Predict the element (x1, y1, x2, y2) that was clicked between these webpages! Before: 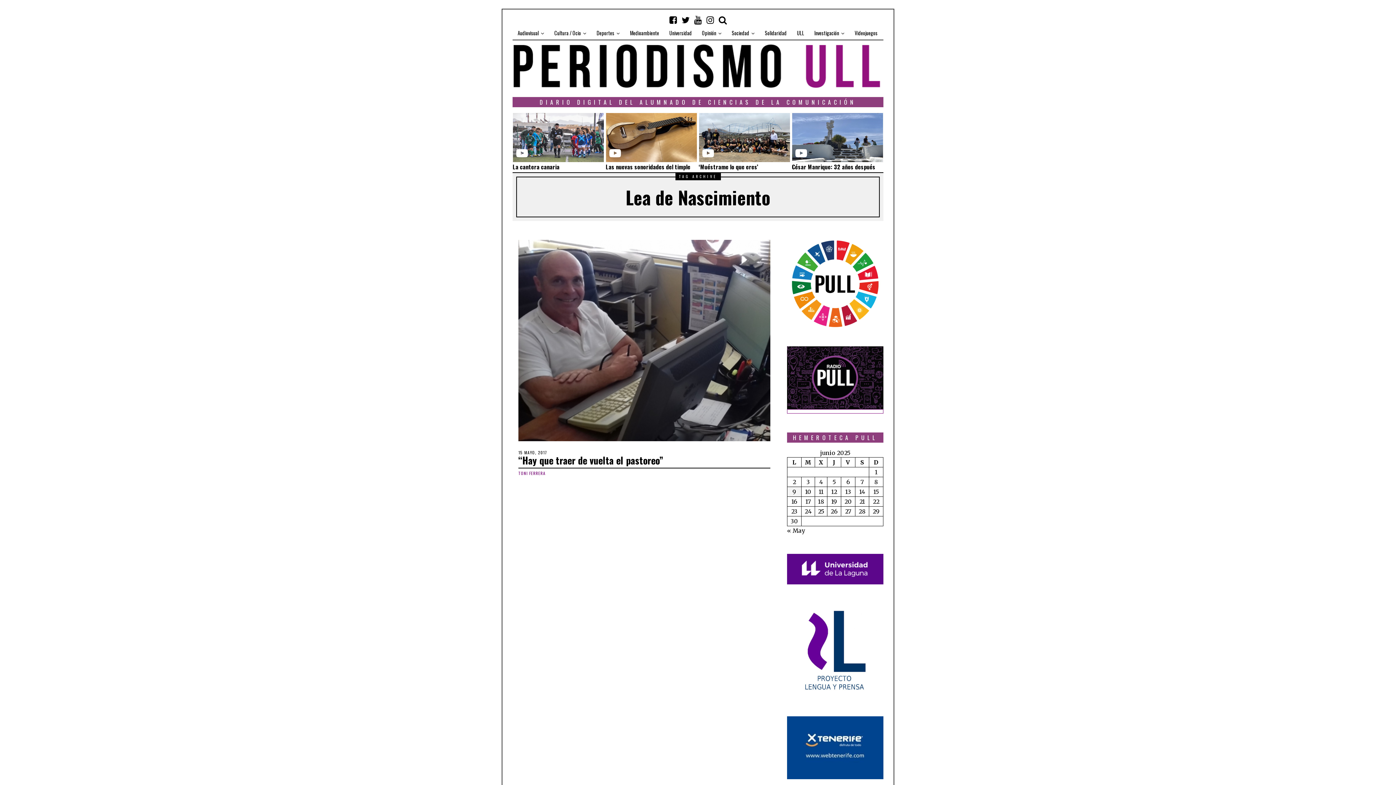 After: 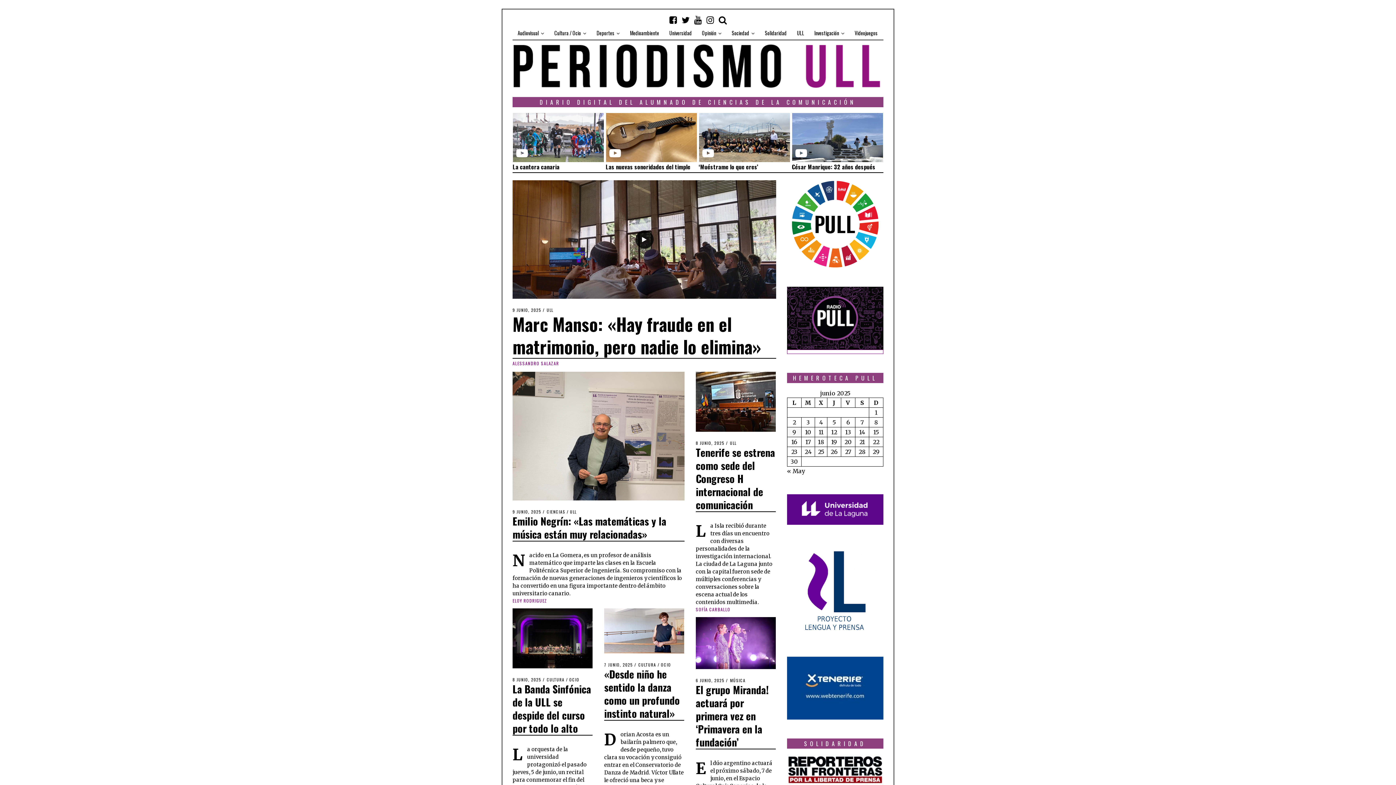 Action: bbox: (512, 60, 883, 77)